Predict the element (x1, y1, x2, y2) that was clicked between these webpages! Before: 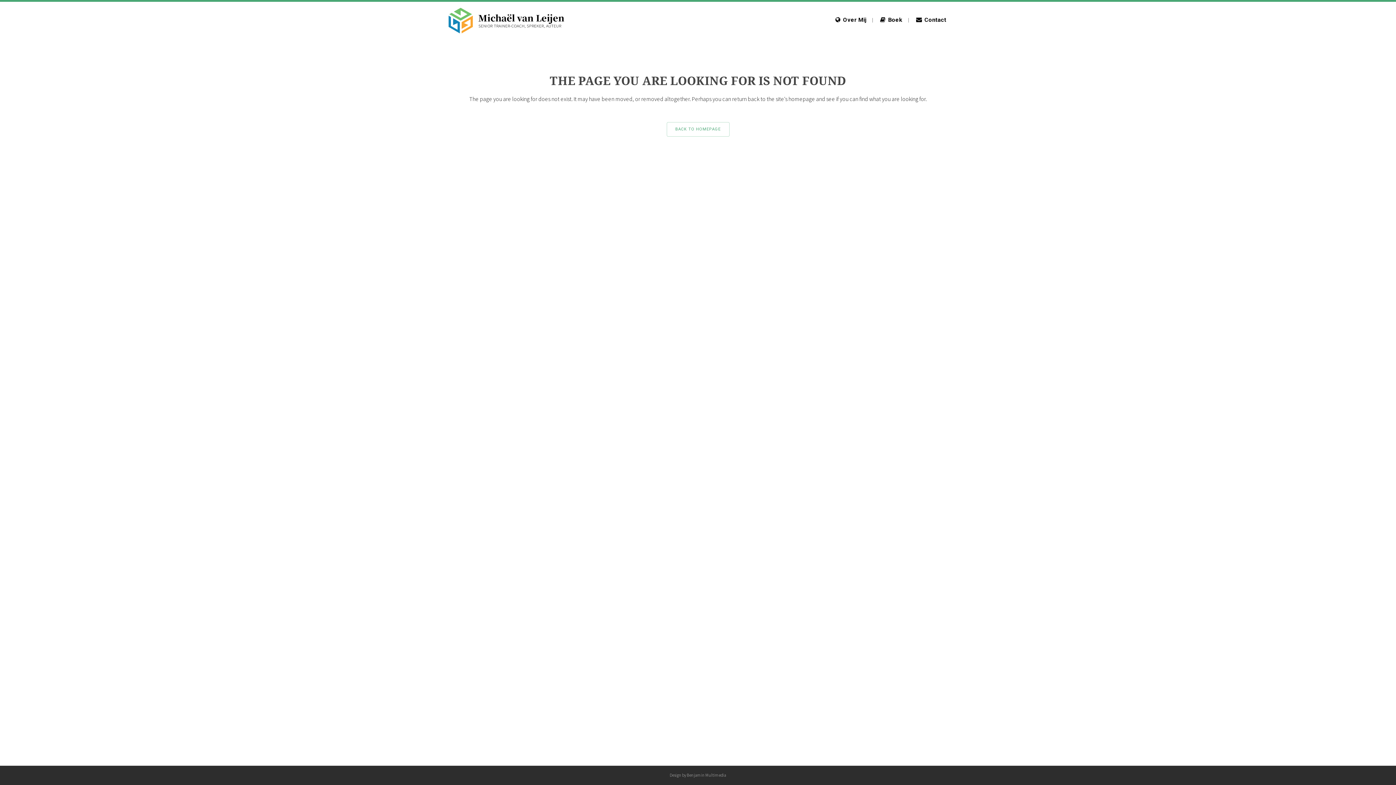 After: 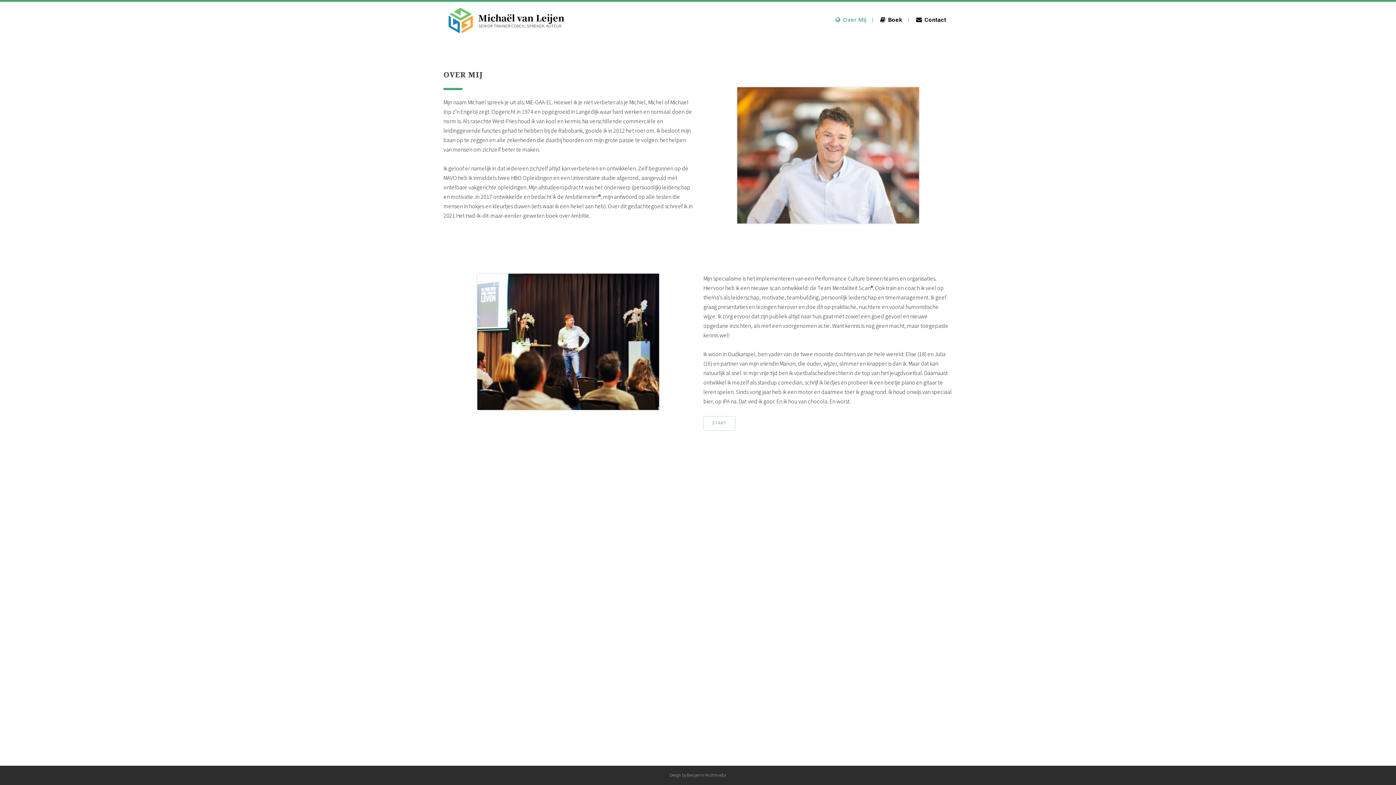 Action: label: Over Mij bbox: (829, 1, 872, 38)